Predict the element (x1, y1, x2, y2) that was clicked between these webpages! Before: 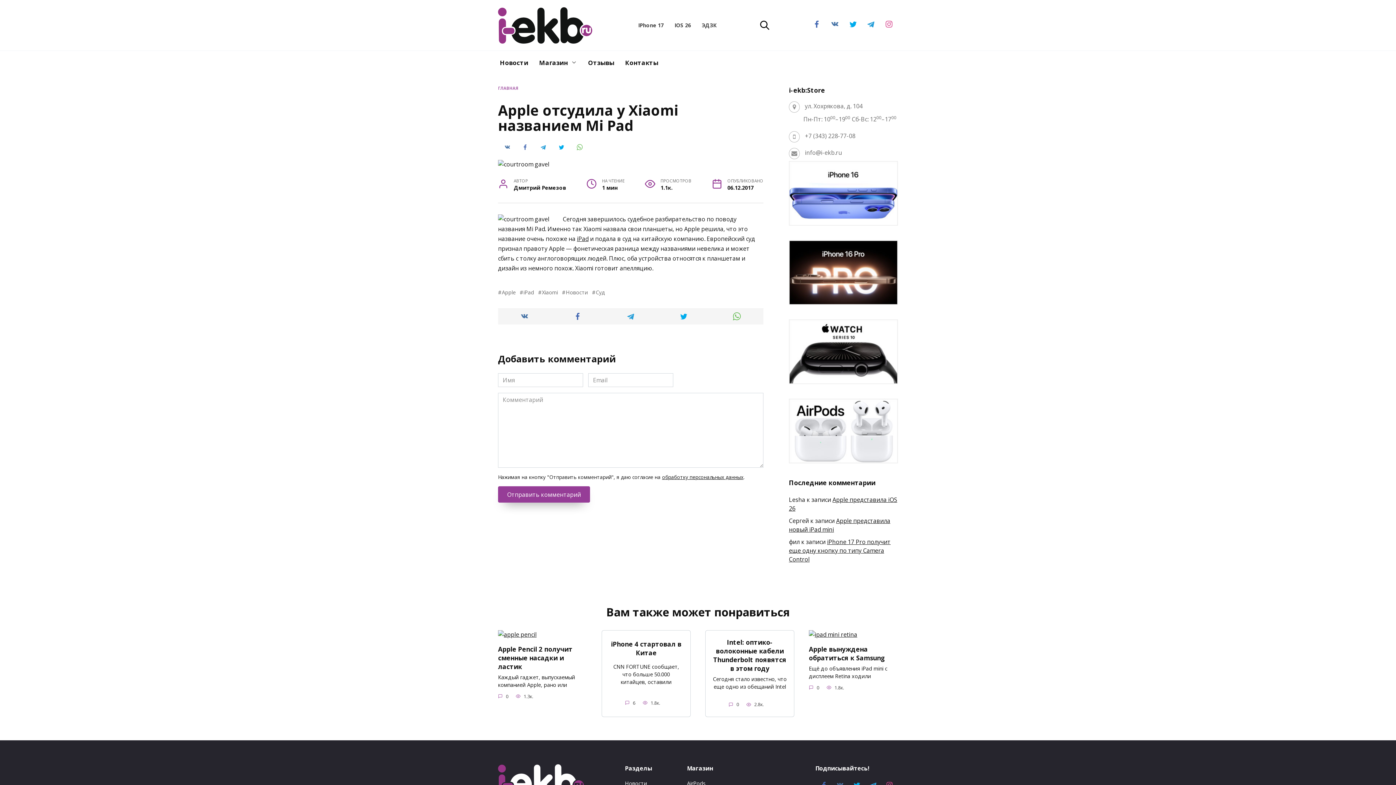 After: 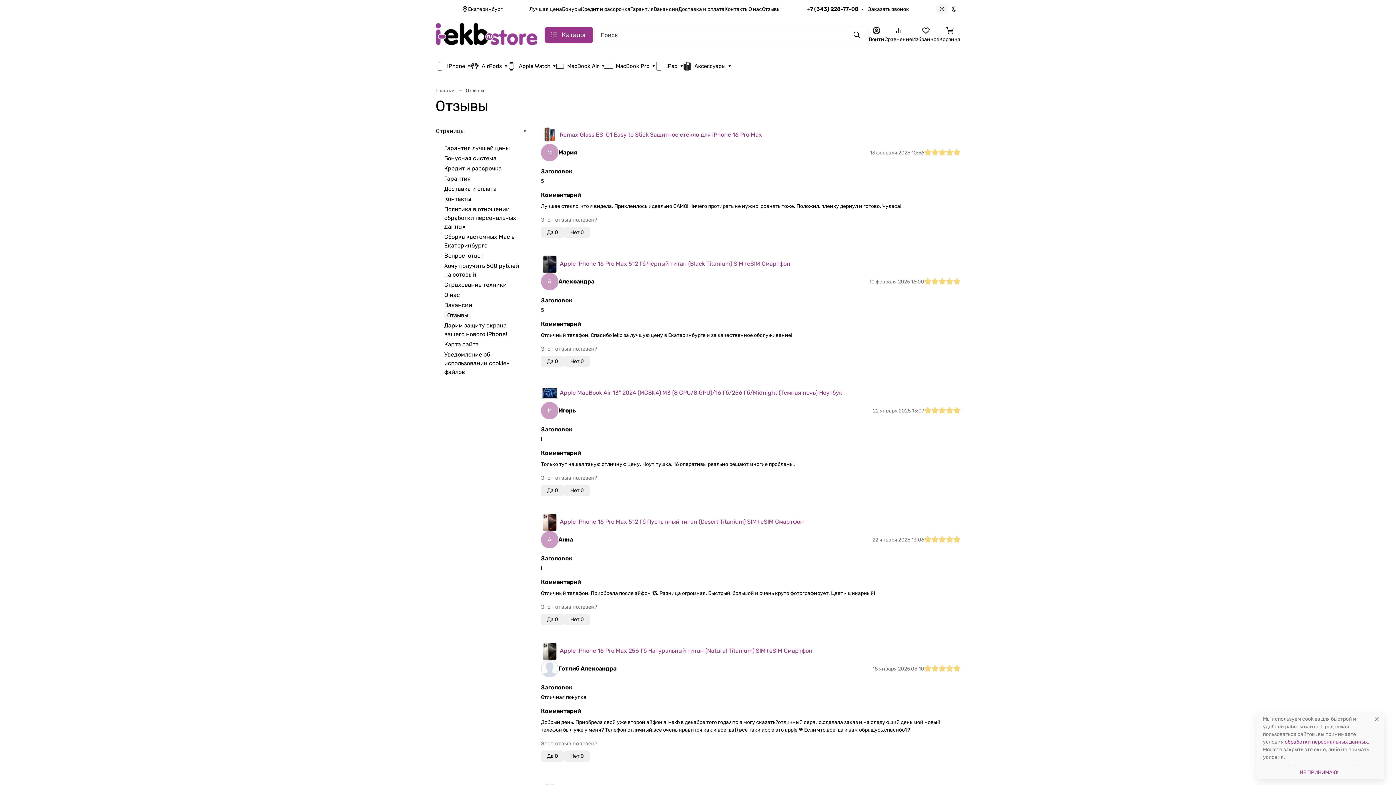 Action: bbox: (582, 50, 619, 74) label: Отзывы